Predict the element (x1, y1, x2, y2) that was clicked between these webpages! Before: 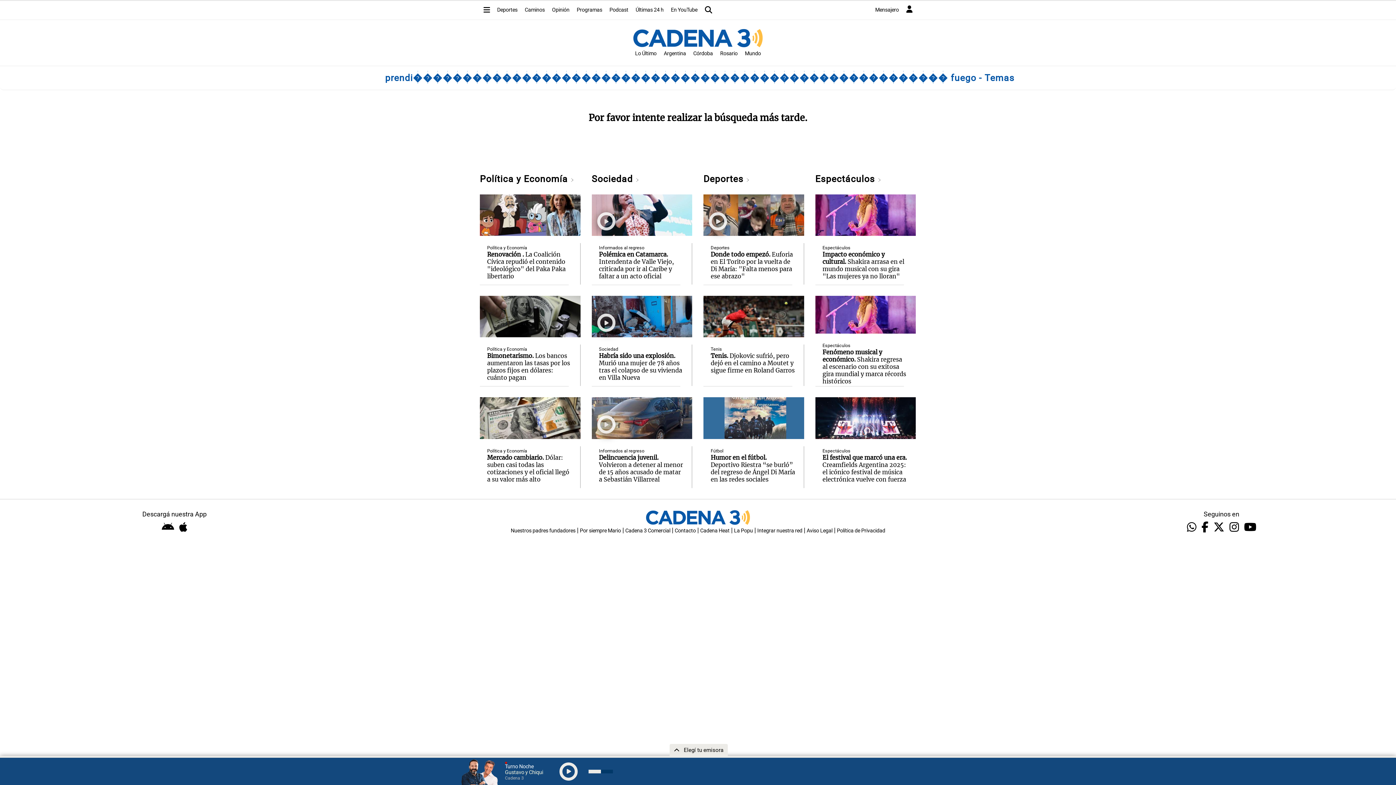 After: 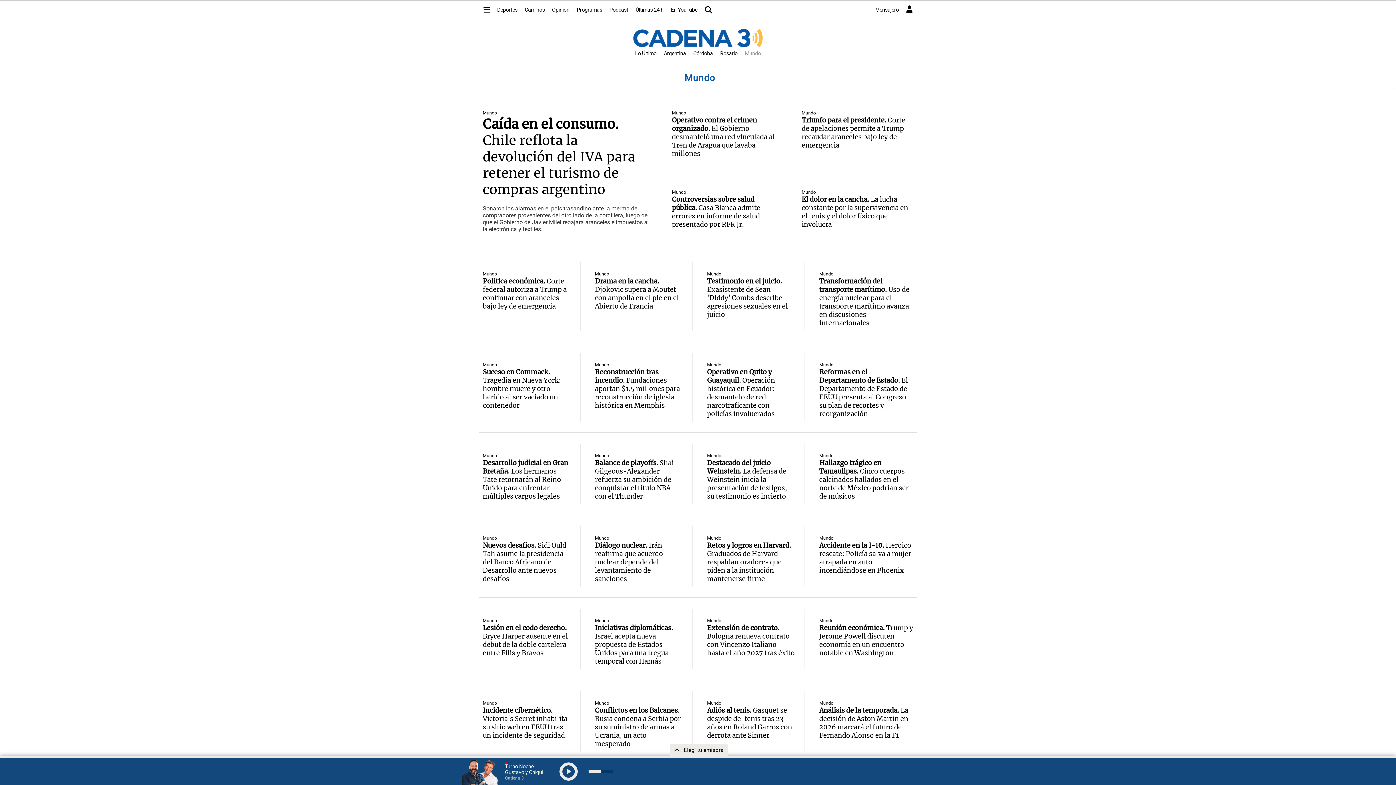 Action: label: Mundo bbox: (741, 46, 764, 60)